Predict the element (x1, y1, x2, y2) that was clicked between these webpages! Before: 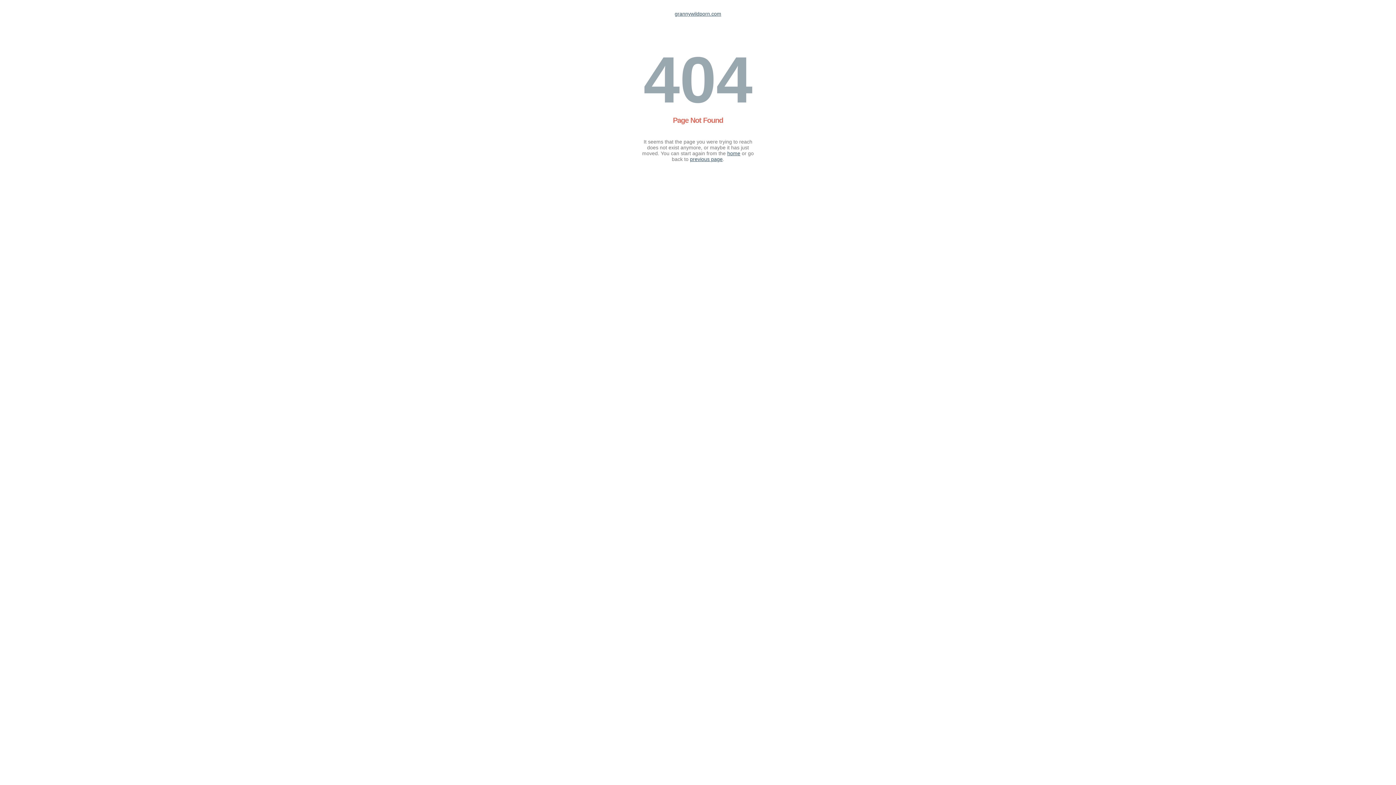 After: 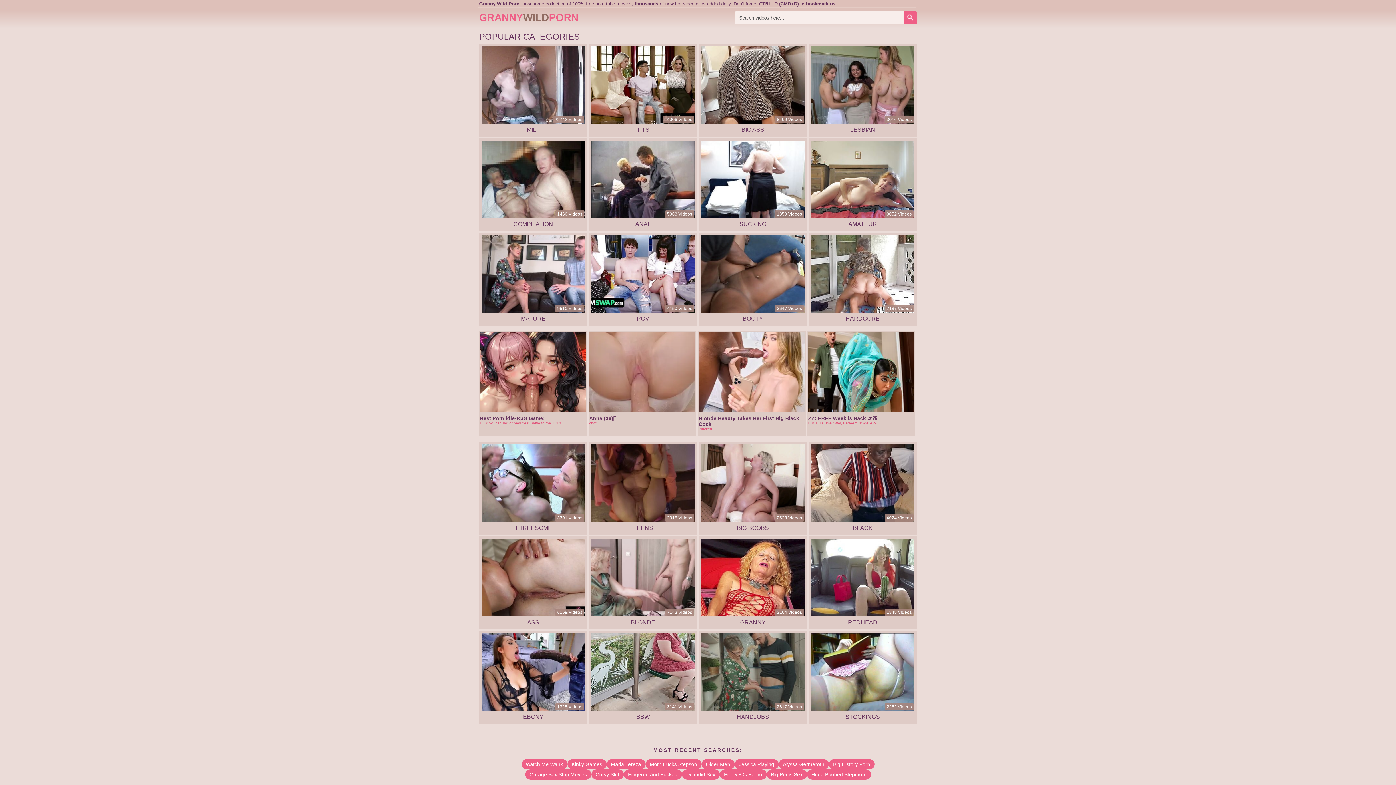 Action: label: grannywildporn.com bbox: (674, 10, 721, 16)